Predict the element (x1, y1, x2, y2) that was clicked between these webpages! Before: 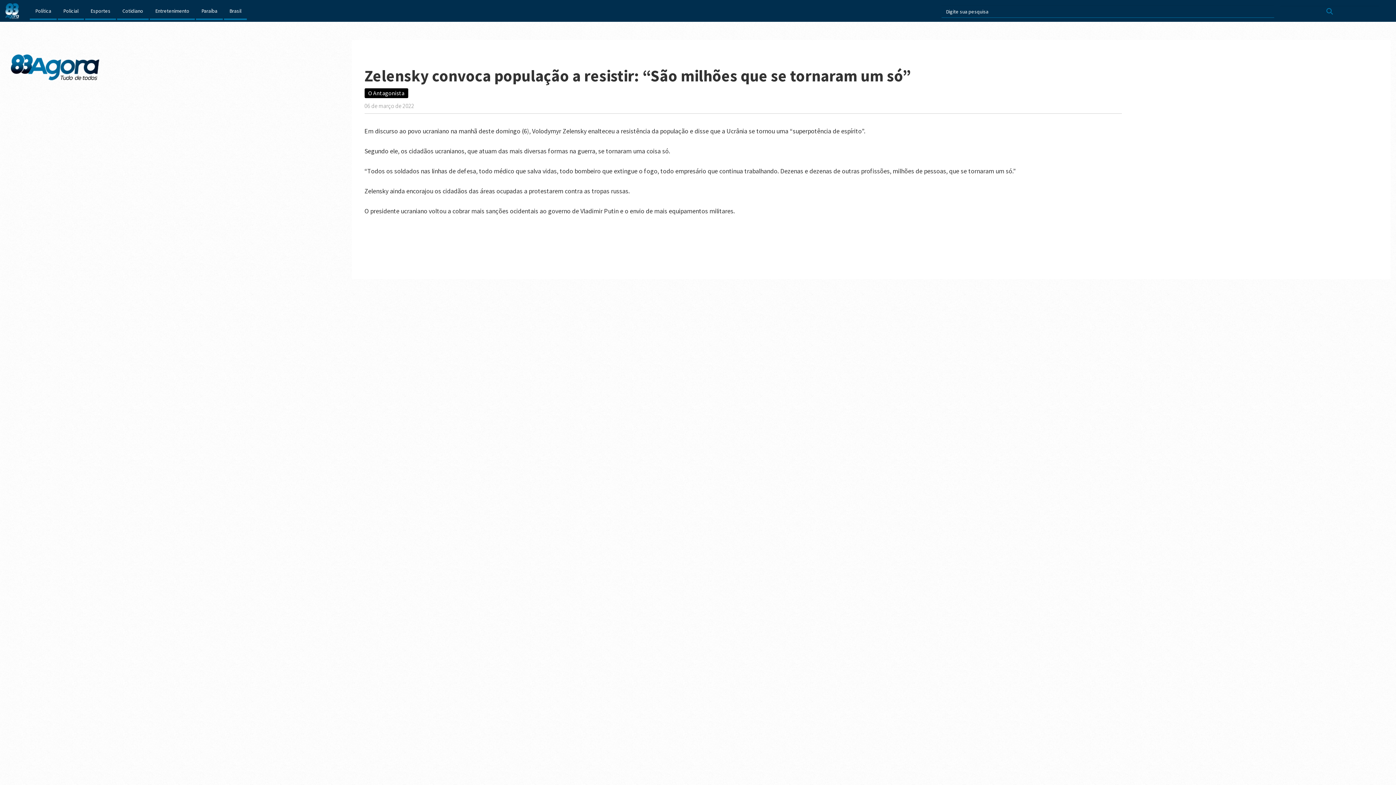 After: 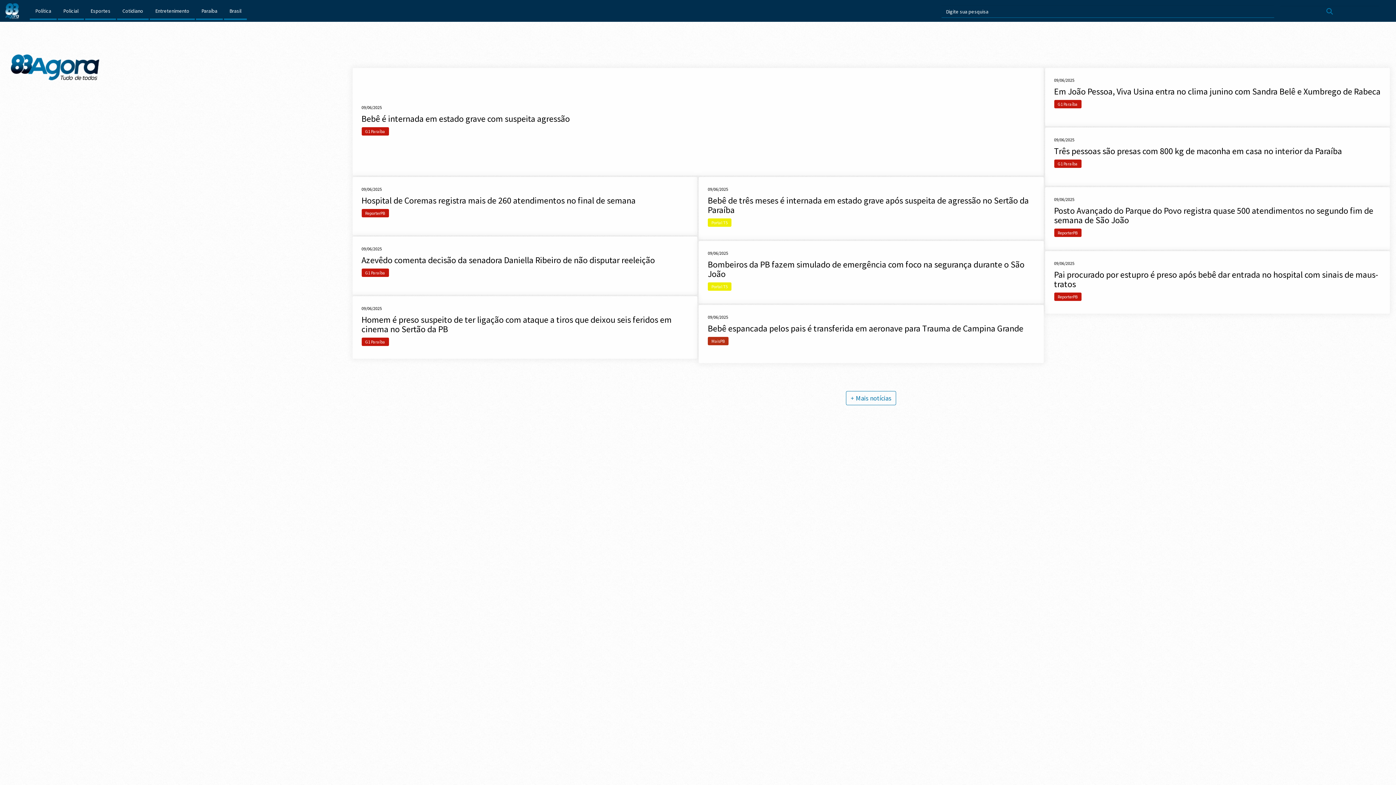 Action: bbox: (10, 63, 99, 70)